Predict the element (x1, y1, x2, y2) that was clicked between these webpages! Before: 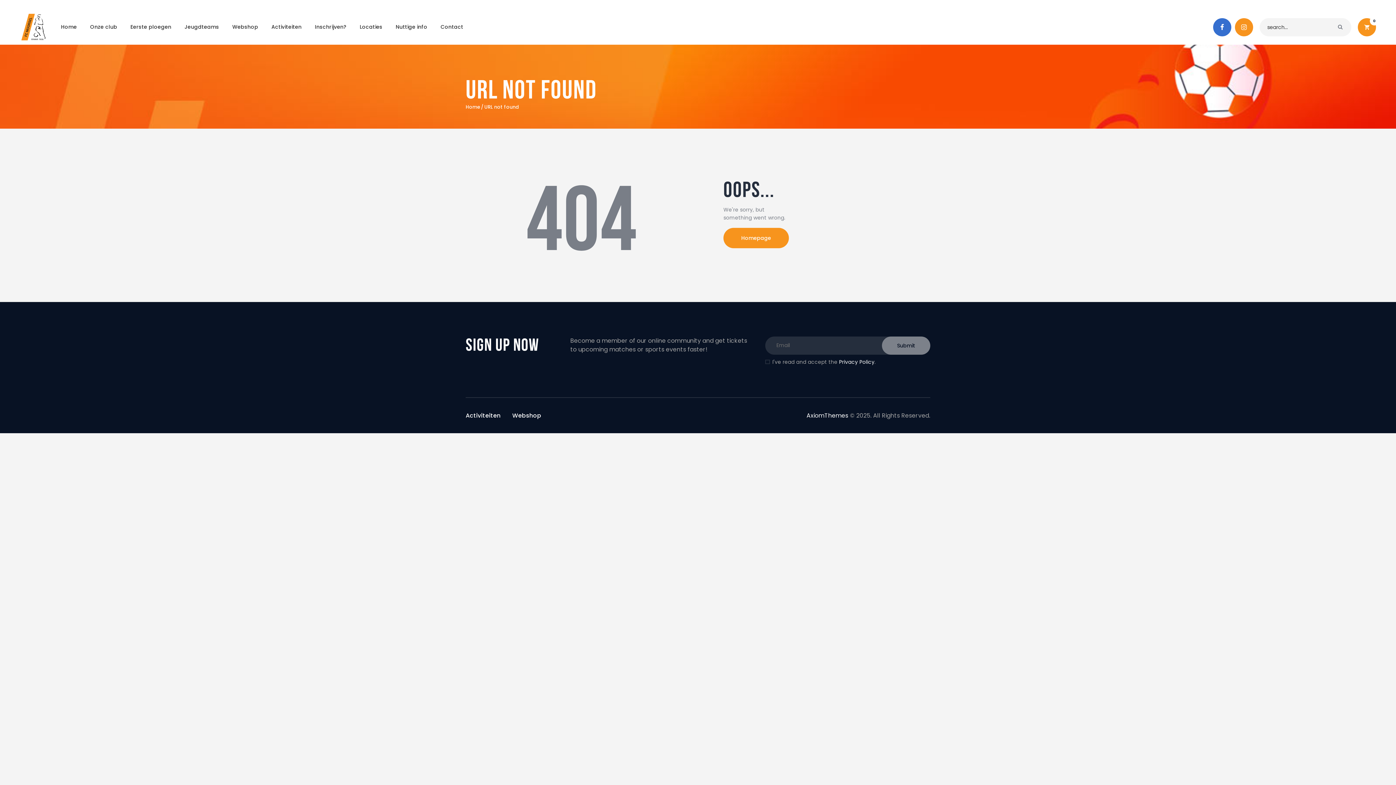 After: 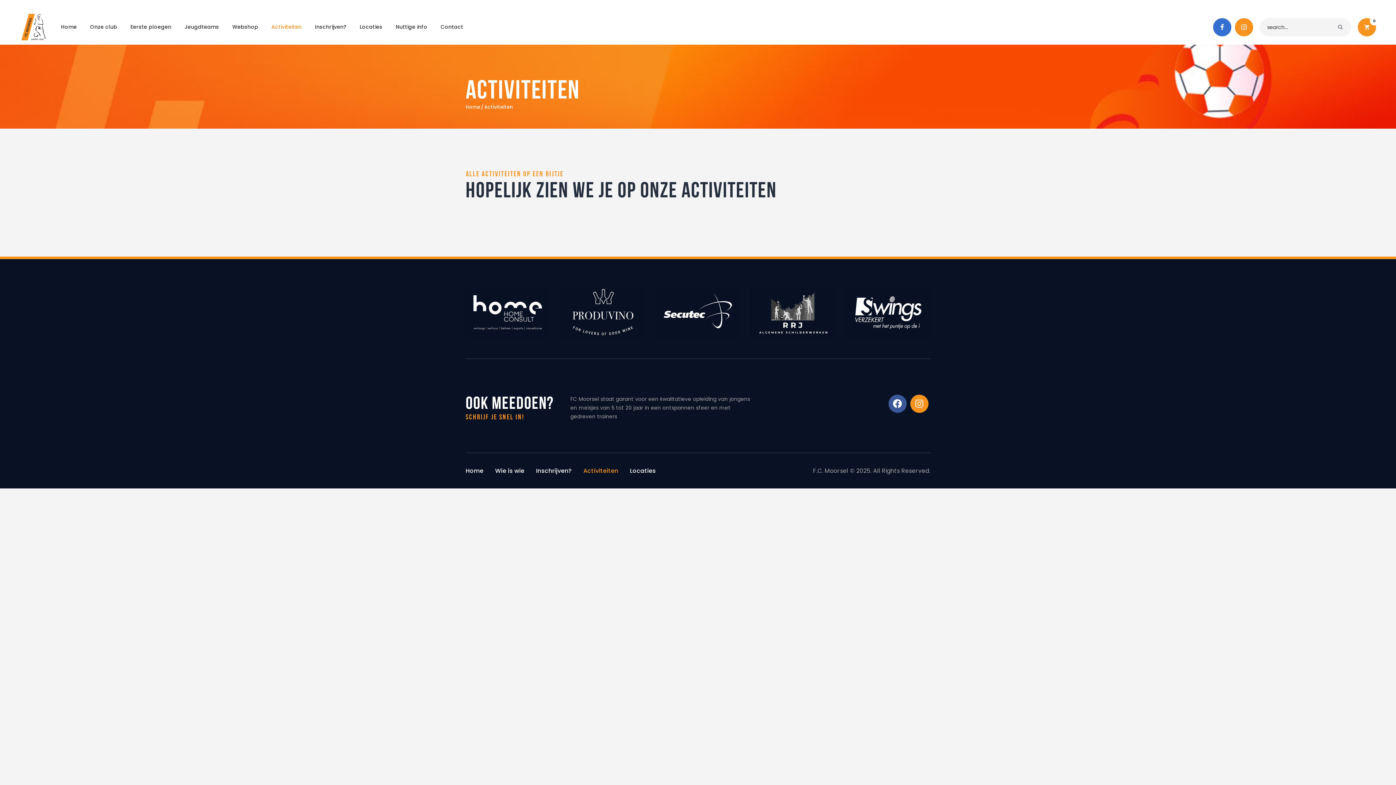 Action: label: Activiteiten bbox: (264, 19, 308, 35)